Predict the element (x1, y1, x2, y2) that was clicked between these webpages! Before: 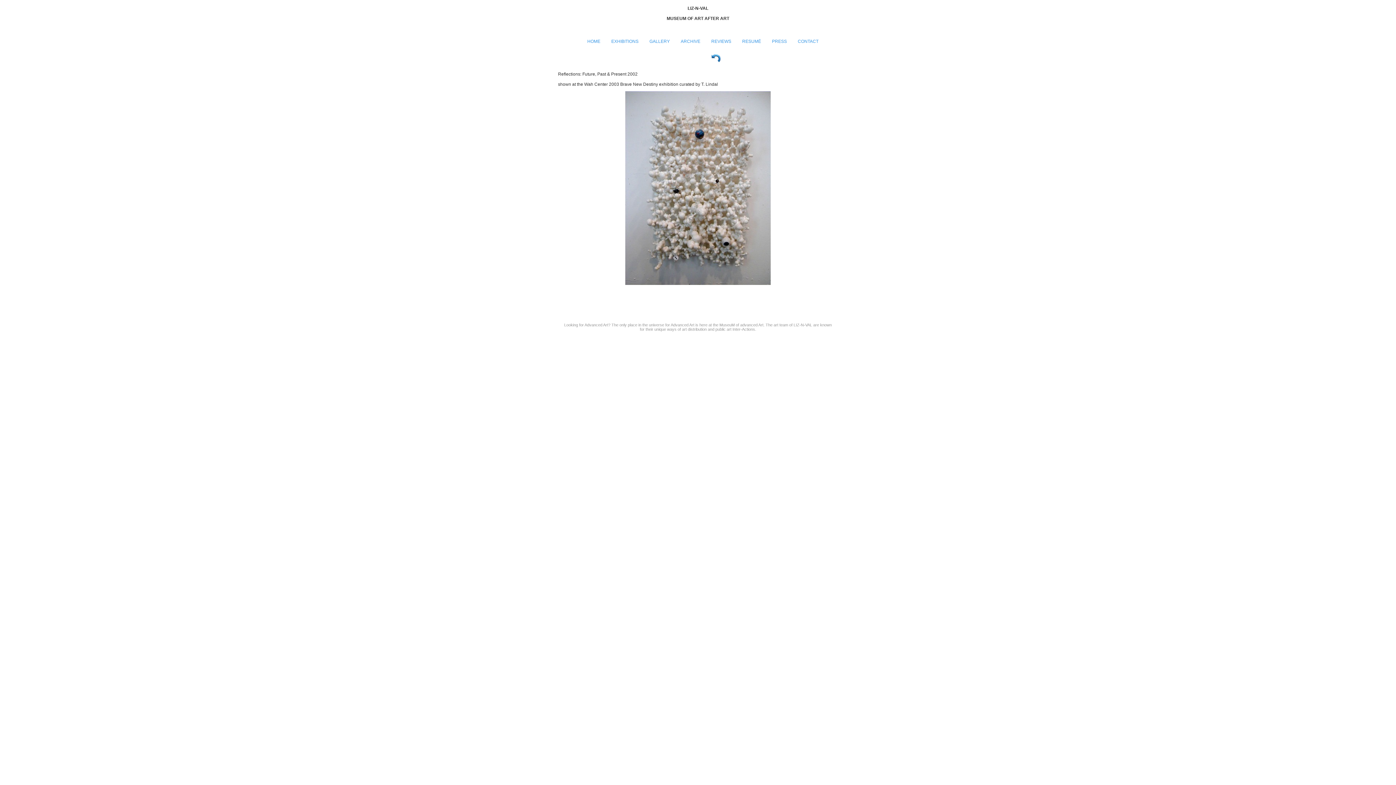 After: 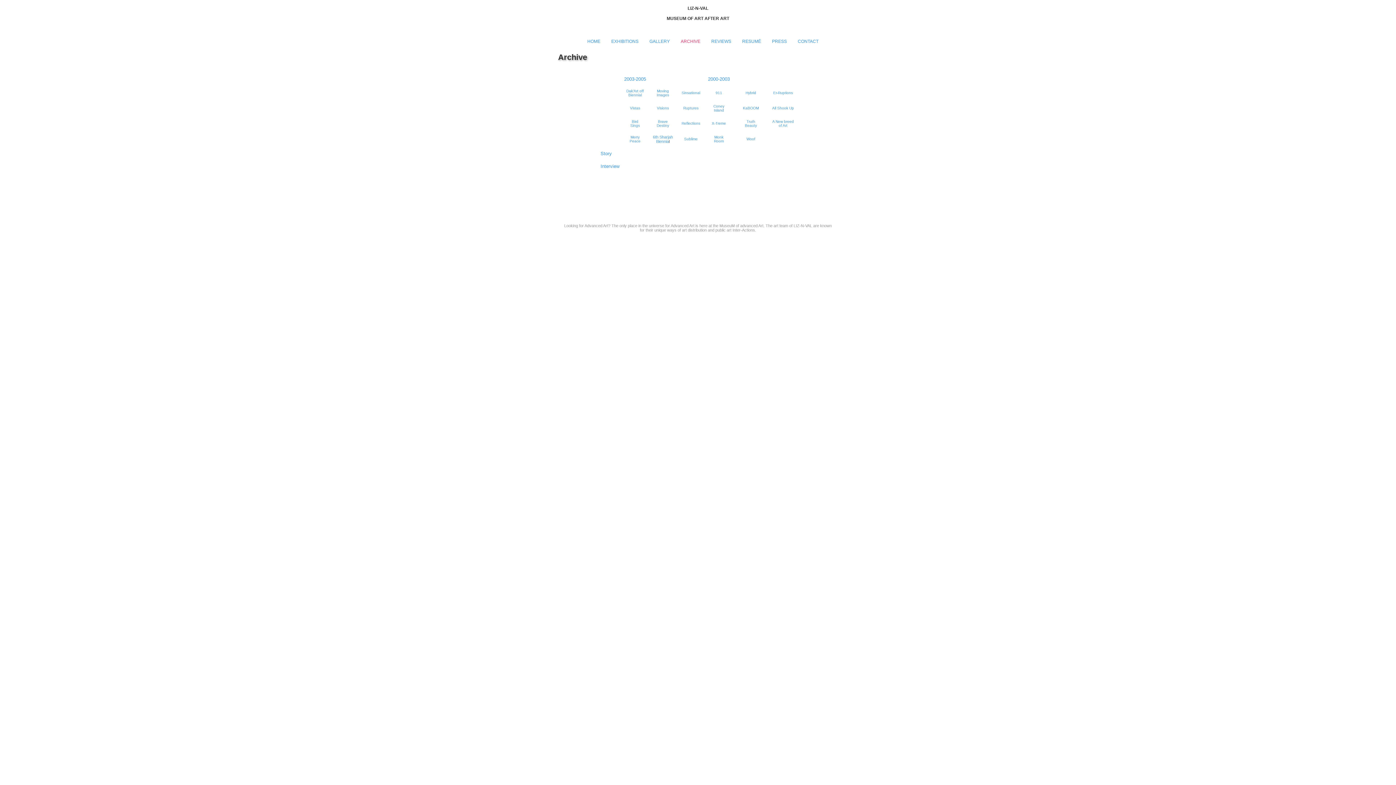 Action: bbox: (680, 39, 700, 44) label: ARCHIVE